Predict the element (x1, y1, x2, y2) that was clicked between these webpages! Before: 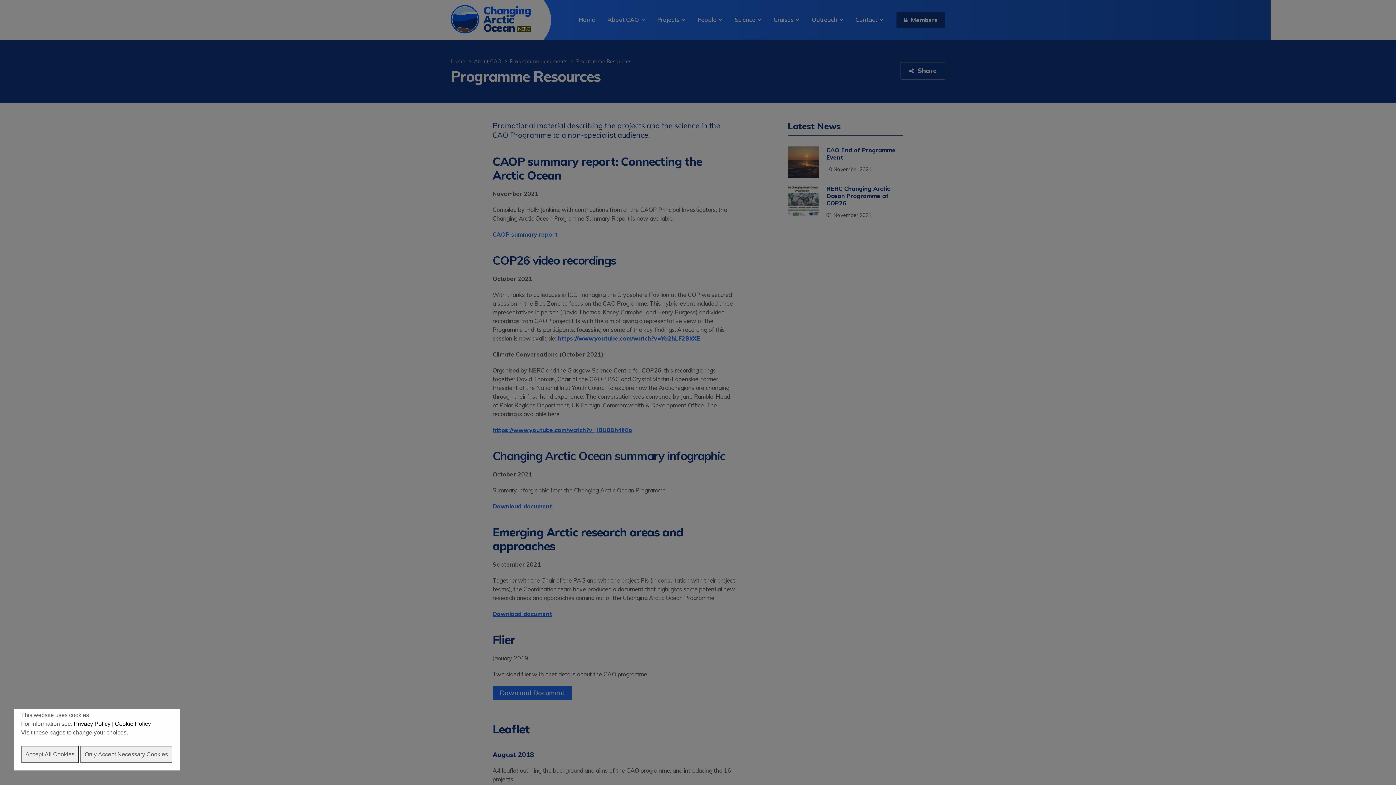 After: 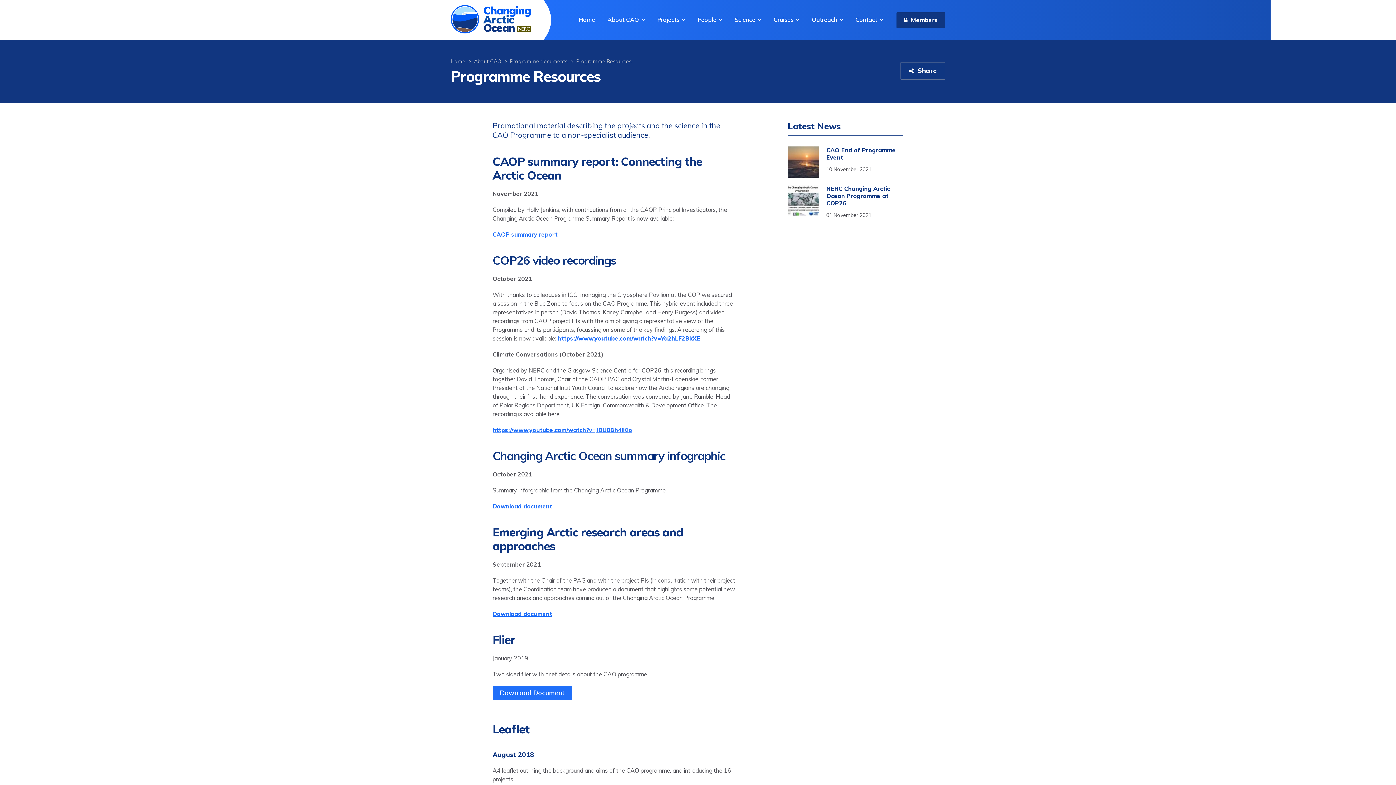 Action: bbox: (80, 746, 172, 763) label: Only Accept Necessary Cookies